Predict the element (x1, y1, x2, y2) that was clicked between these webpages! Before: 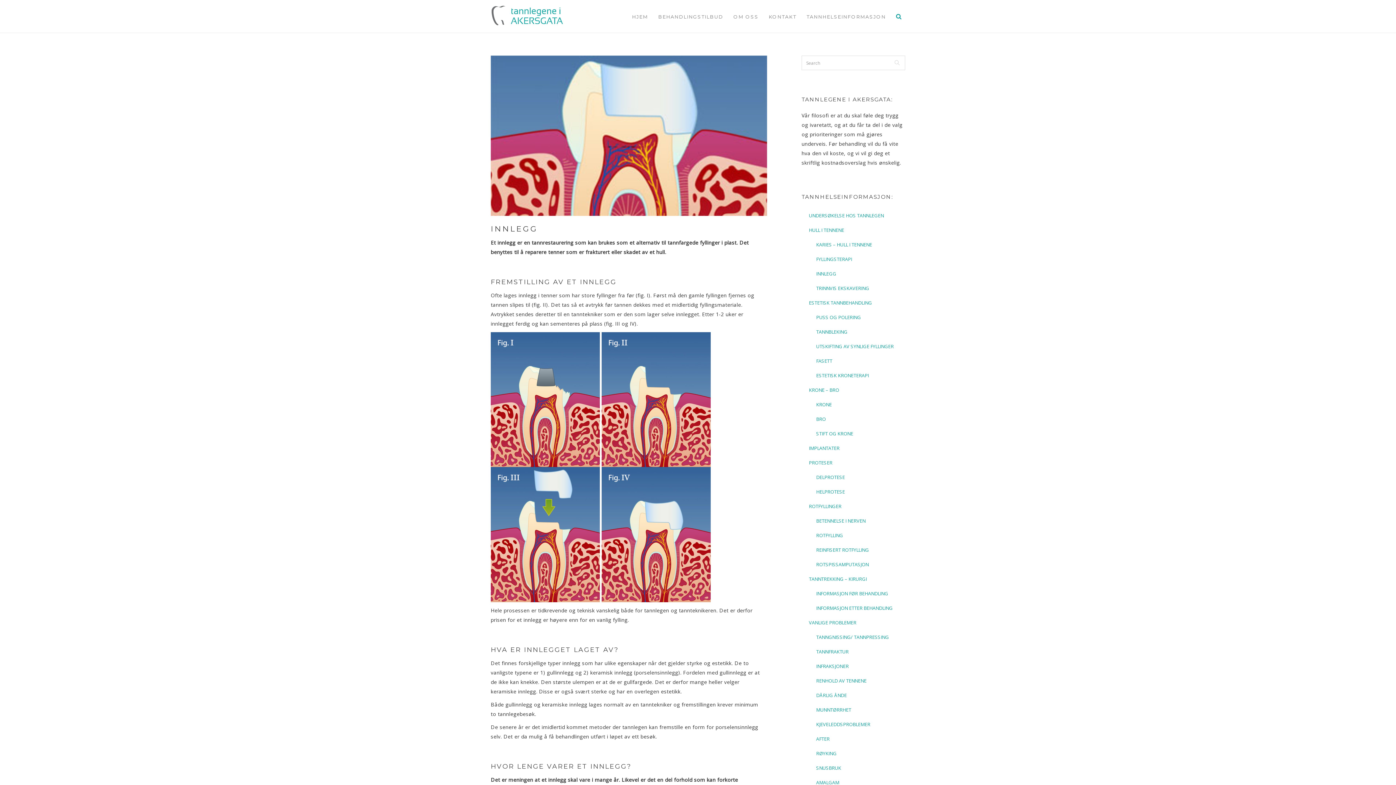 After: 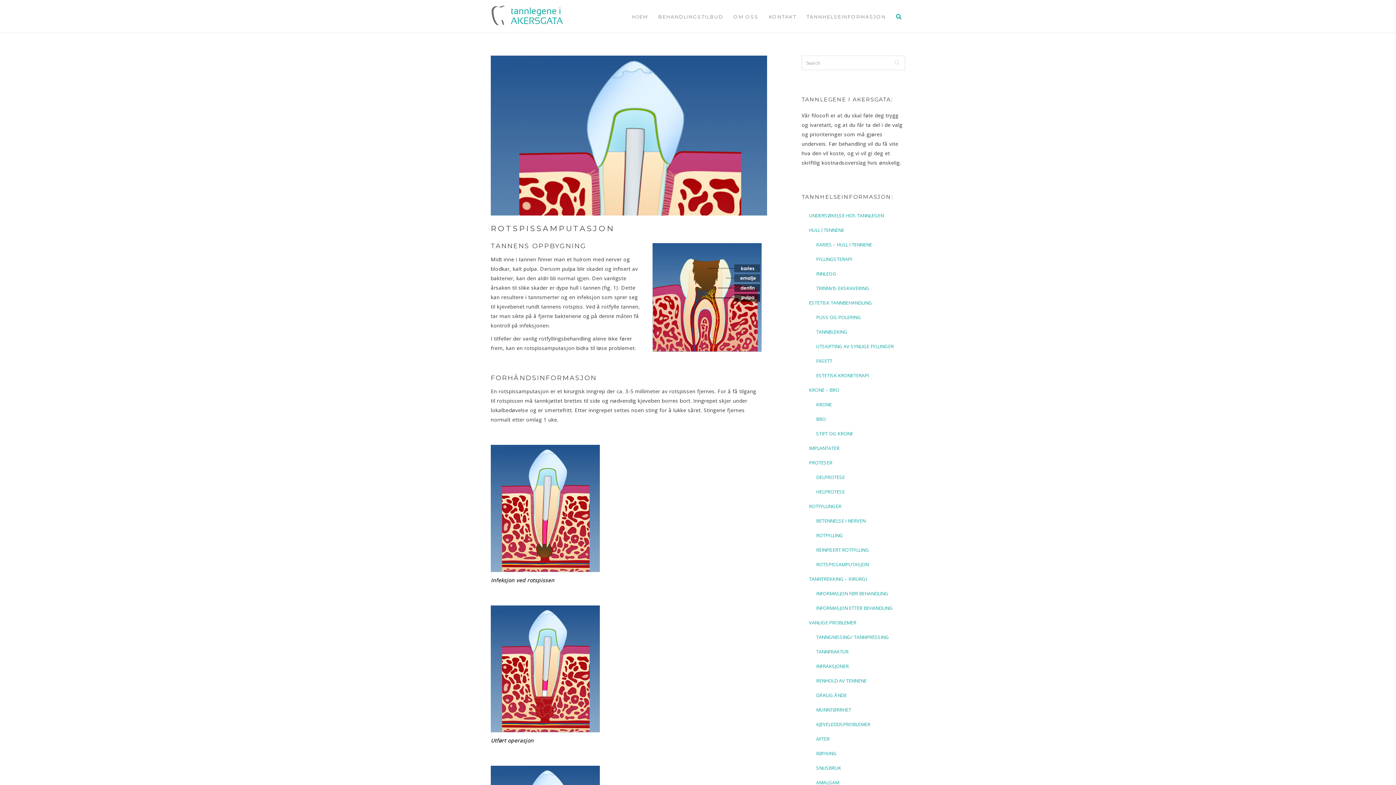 Action: bbox: (816, 561, 868, 568) label: ROTSPISSAMPUTASJON